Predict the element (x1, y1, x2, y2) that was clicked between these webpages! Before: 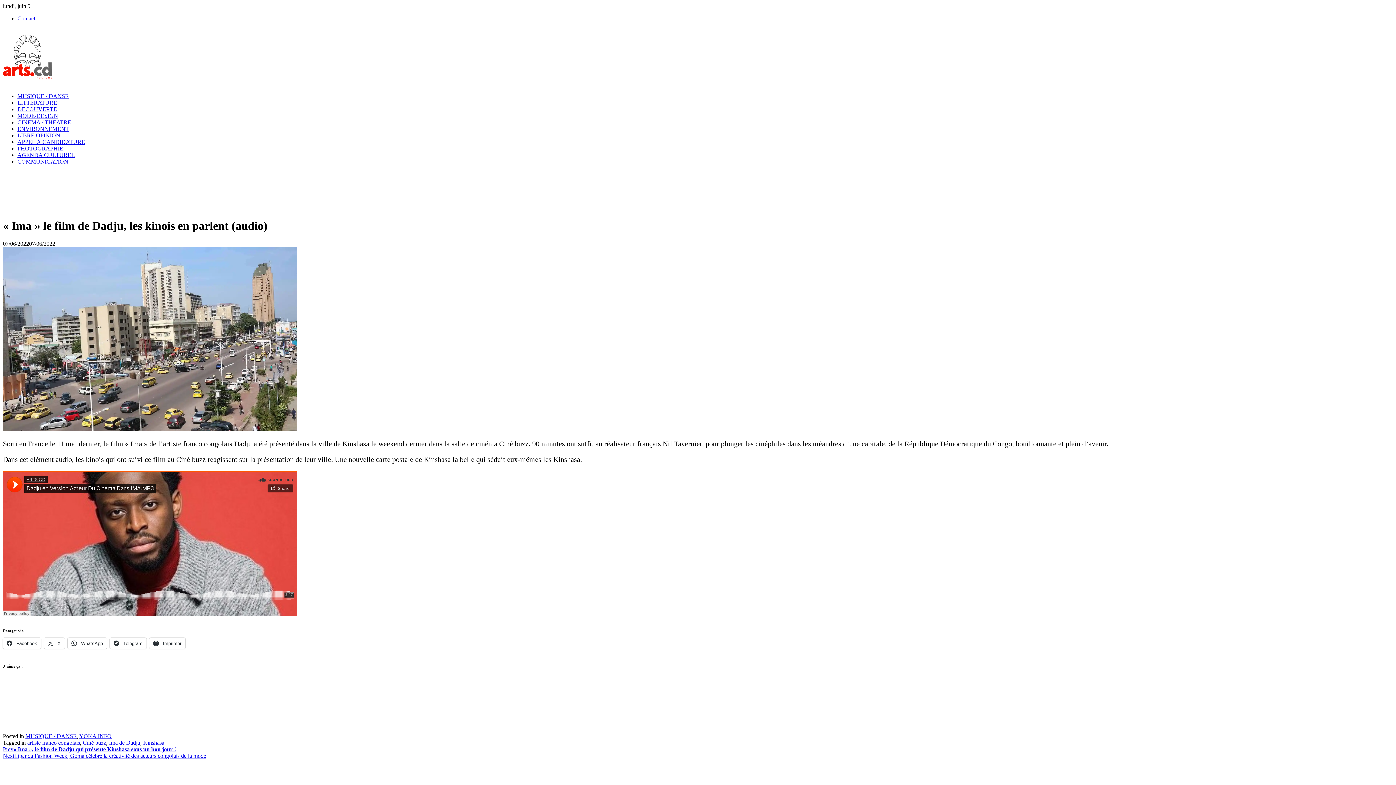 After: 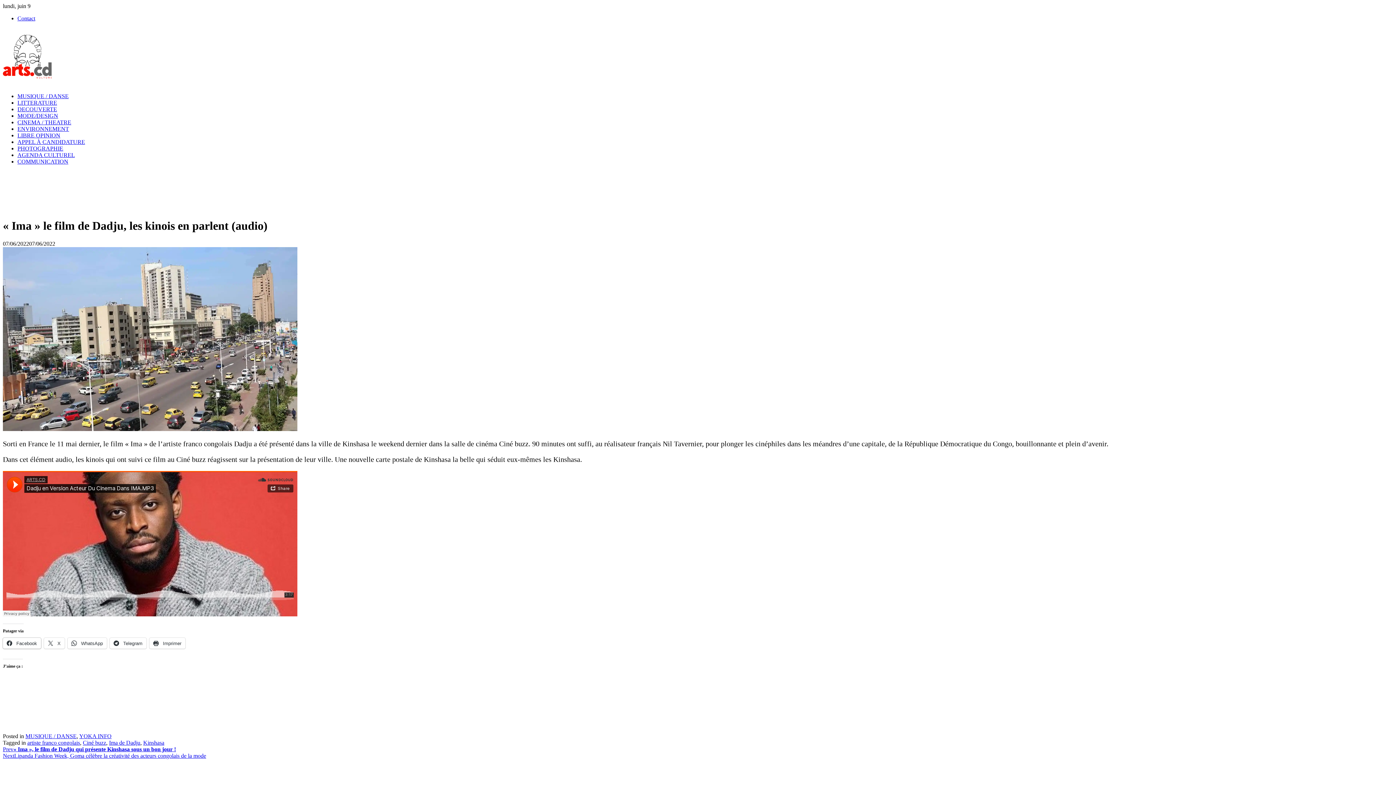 Action: bbox: (2, 638, 41, 649) label:  Facebook